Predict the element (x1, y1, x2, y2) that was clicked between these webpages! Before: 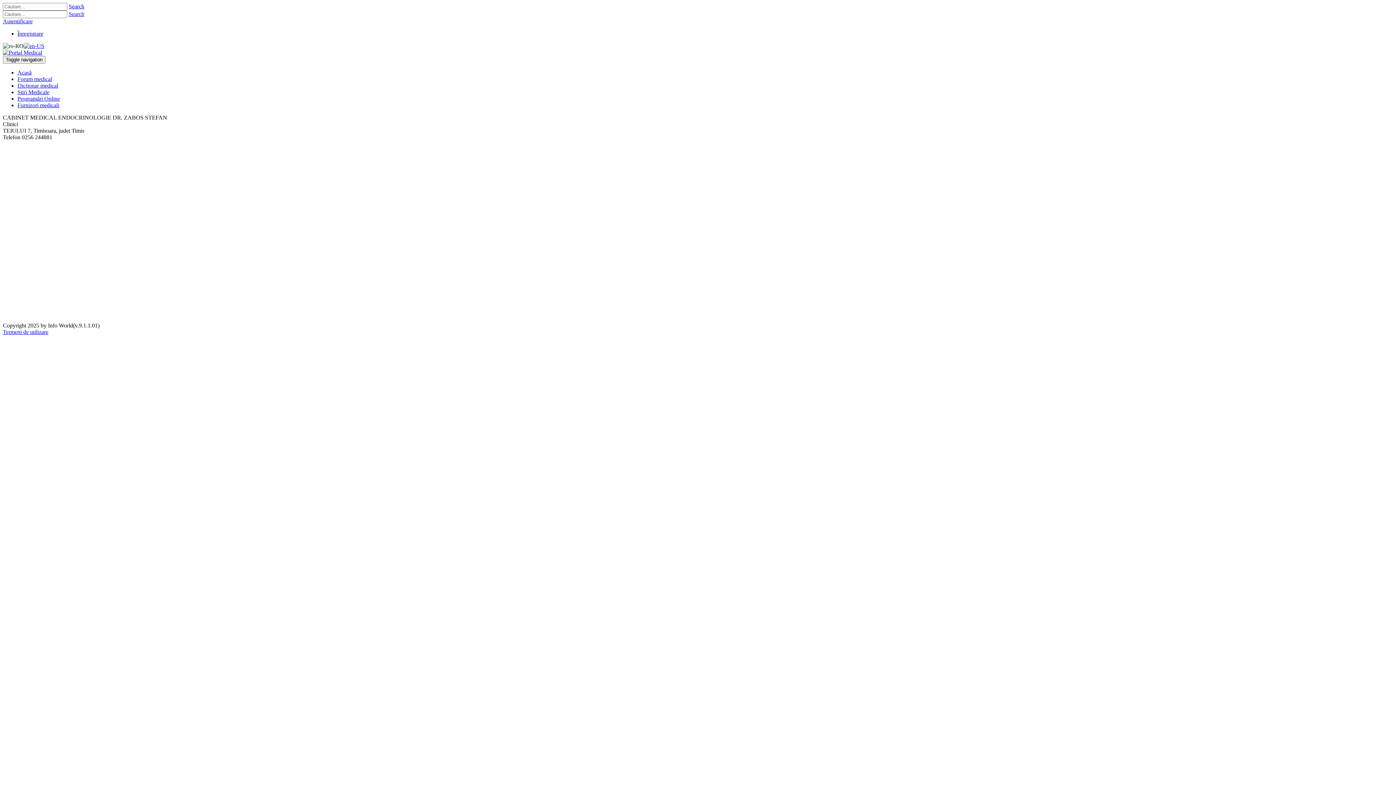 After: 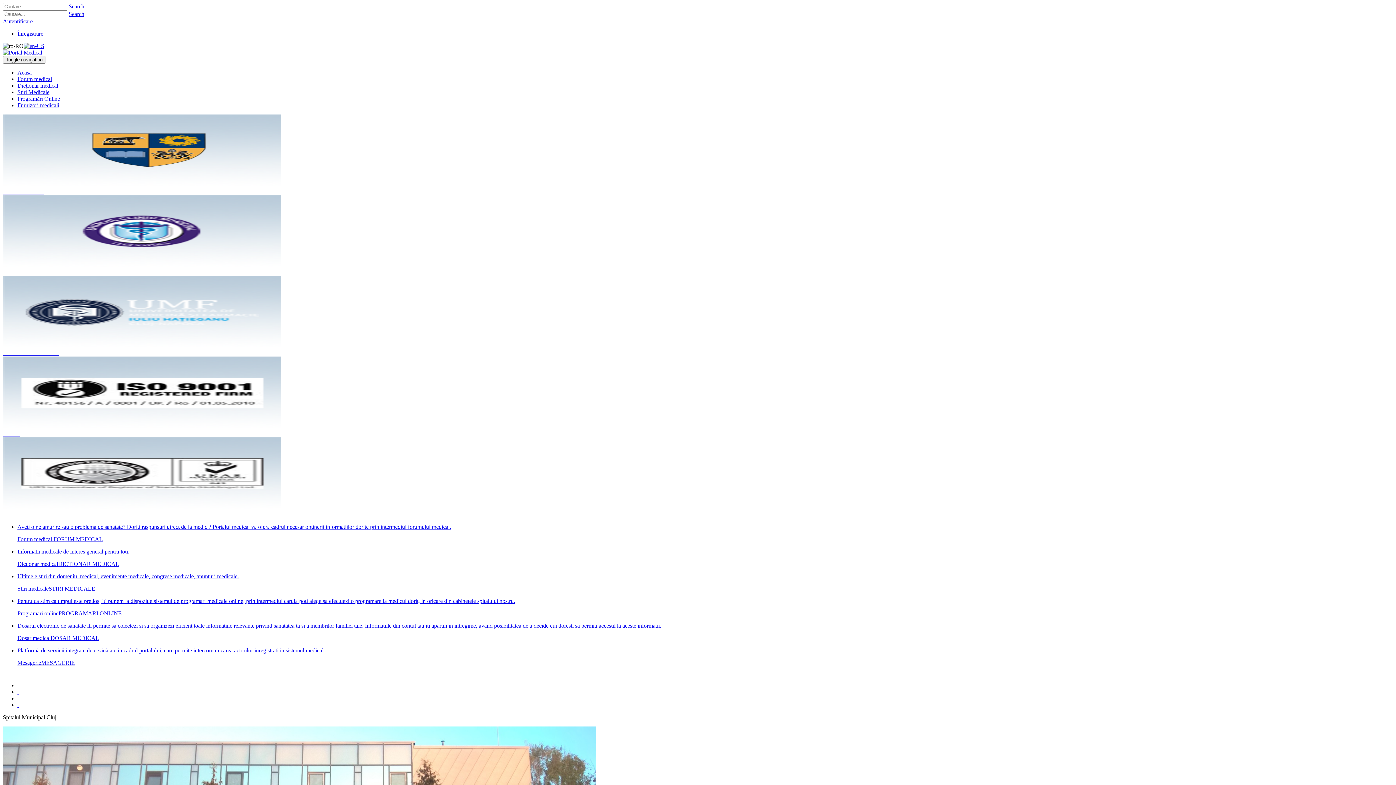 Action: bbox: (17, 69, 31, 75) label: Acasă